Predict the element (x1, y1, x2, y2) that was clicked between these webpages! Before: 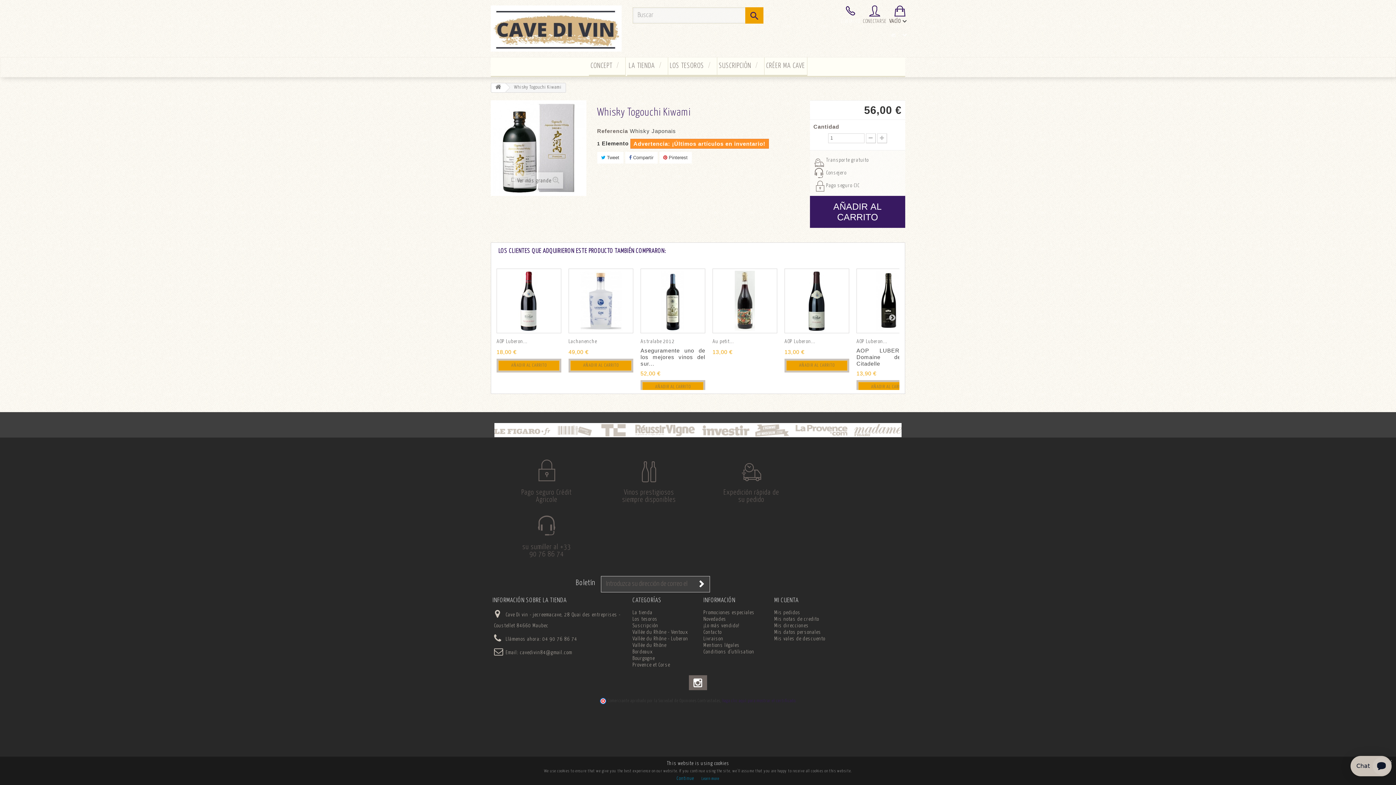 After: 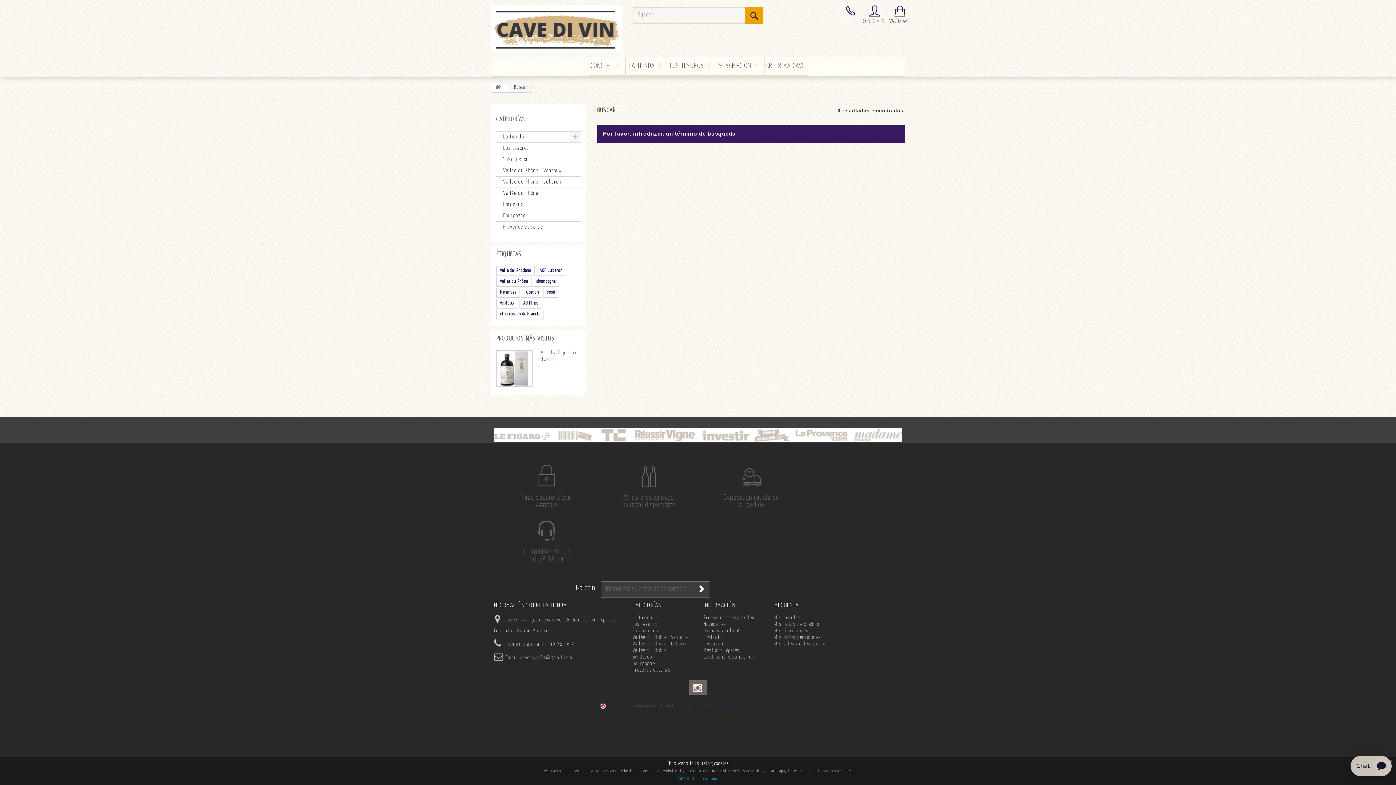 Action: bbox: (745, 7, 763, 23)